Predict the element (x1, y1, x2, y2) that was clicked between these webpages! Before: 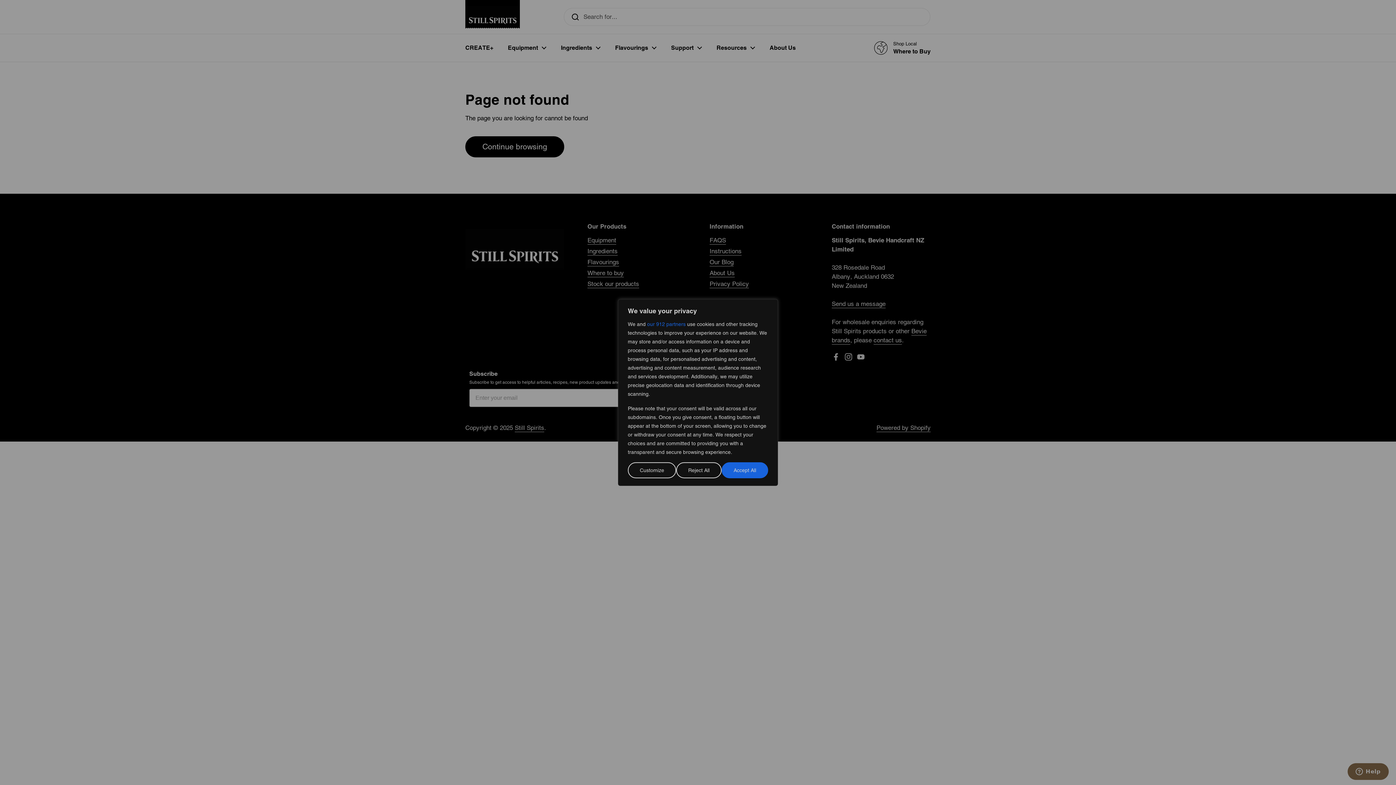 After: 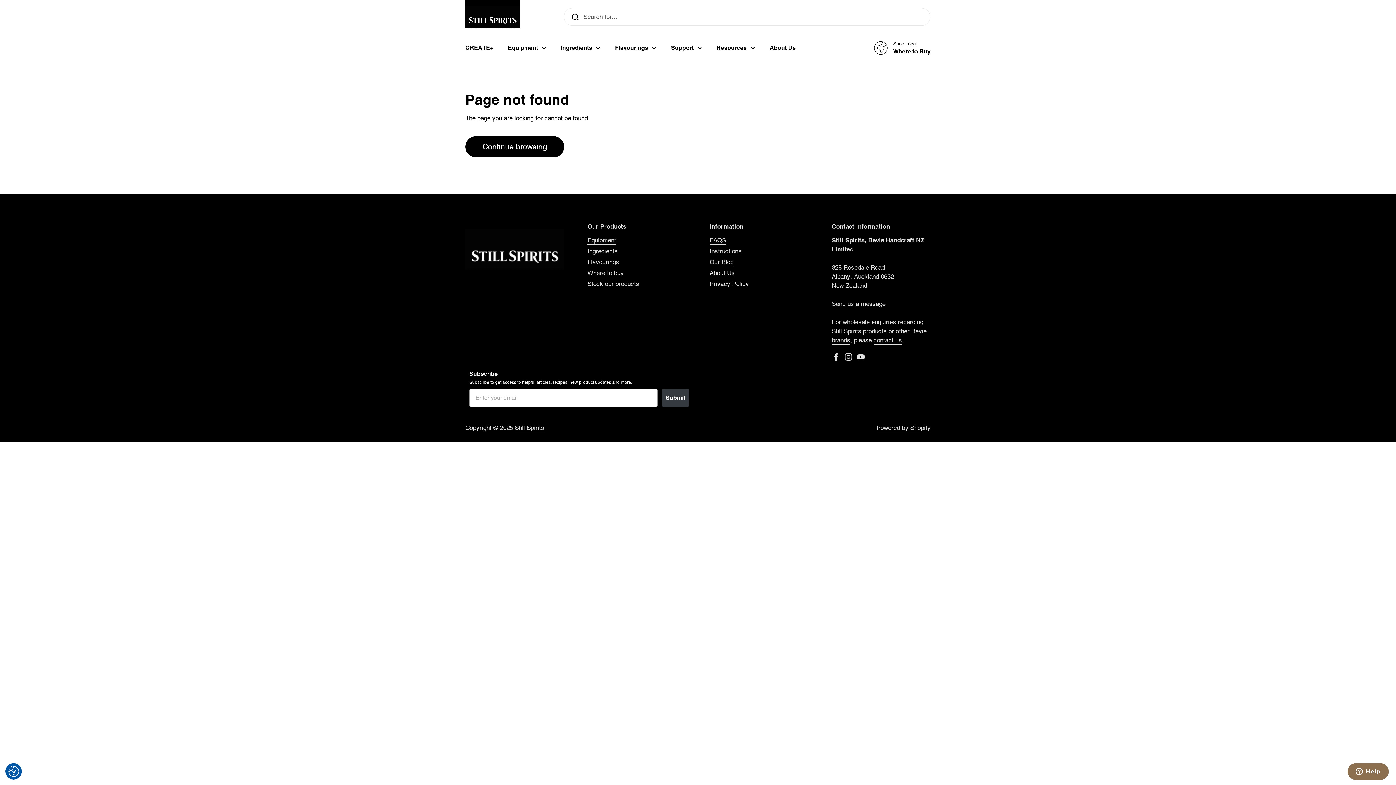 Action: bbox: (721, 462, 768, 478) label: Accept All